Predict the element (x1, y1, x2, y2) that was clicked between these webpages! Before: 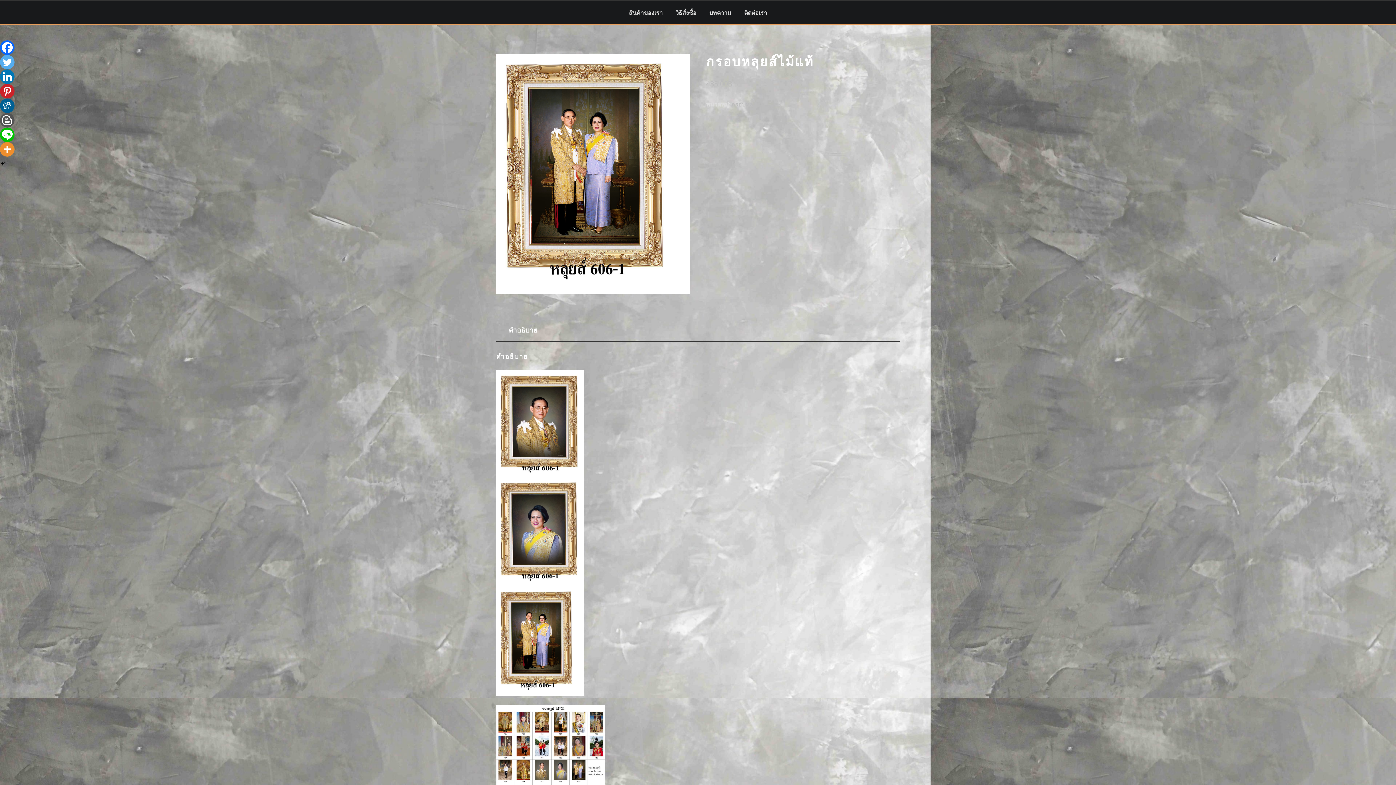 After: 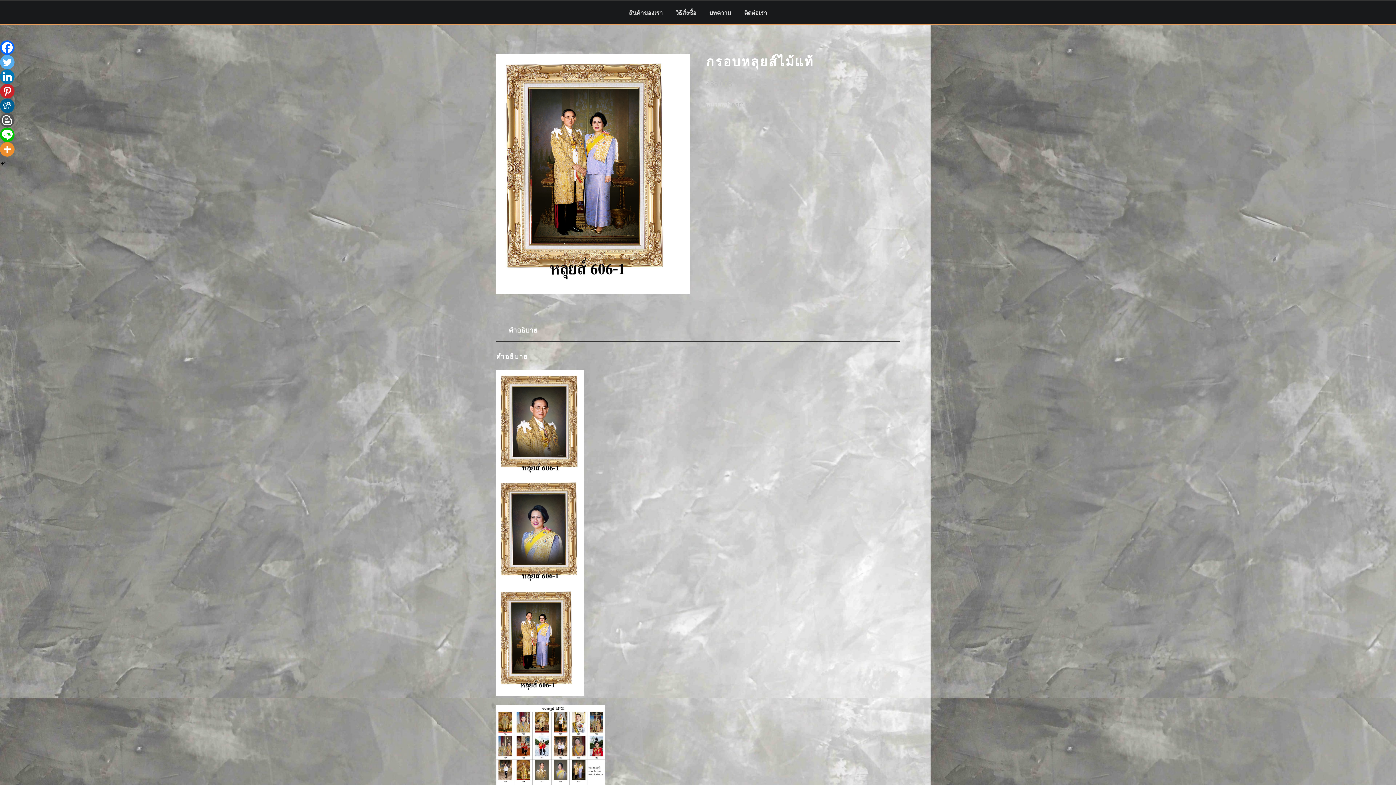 Action: bbox: (0, 98, 14, 113) label: Digg